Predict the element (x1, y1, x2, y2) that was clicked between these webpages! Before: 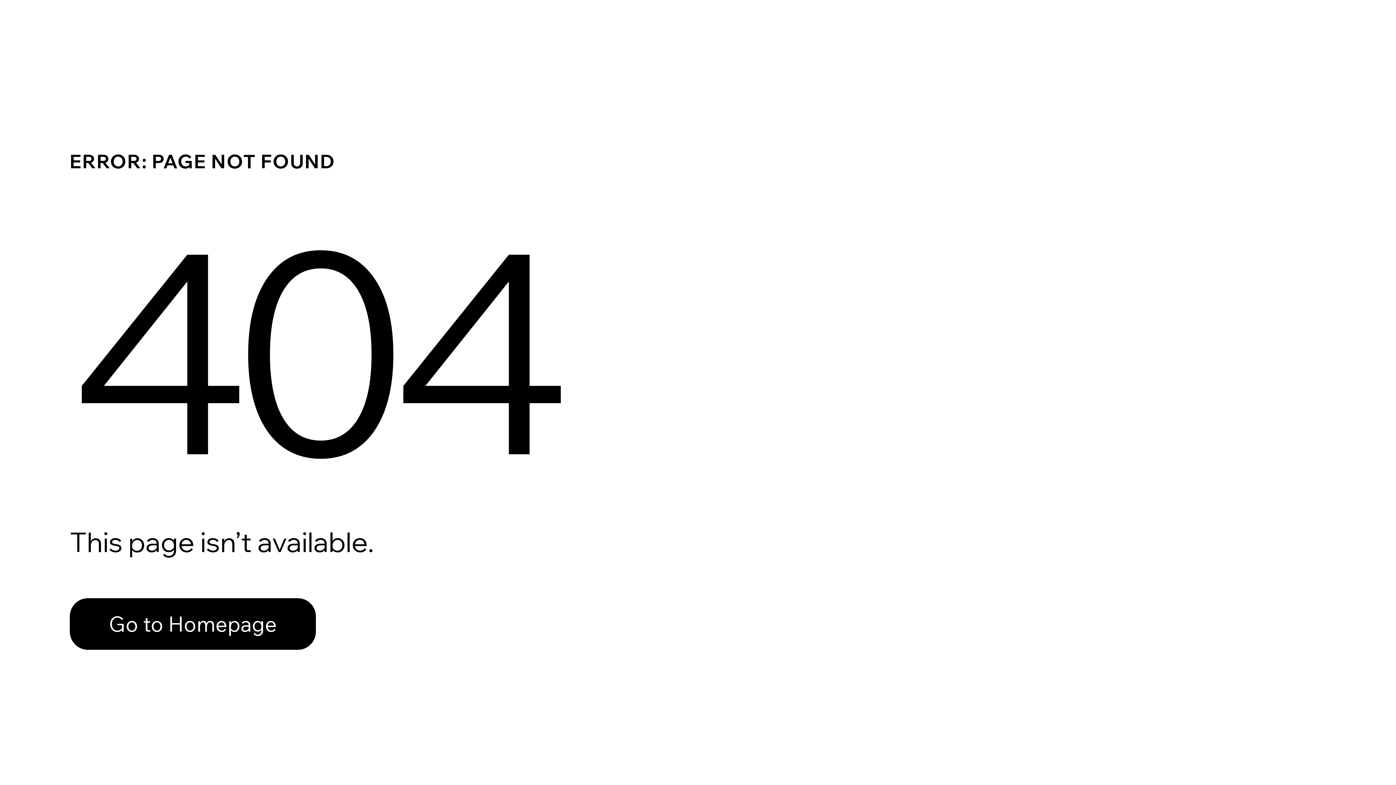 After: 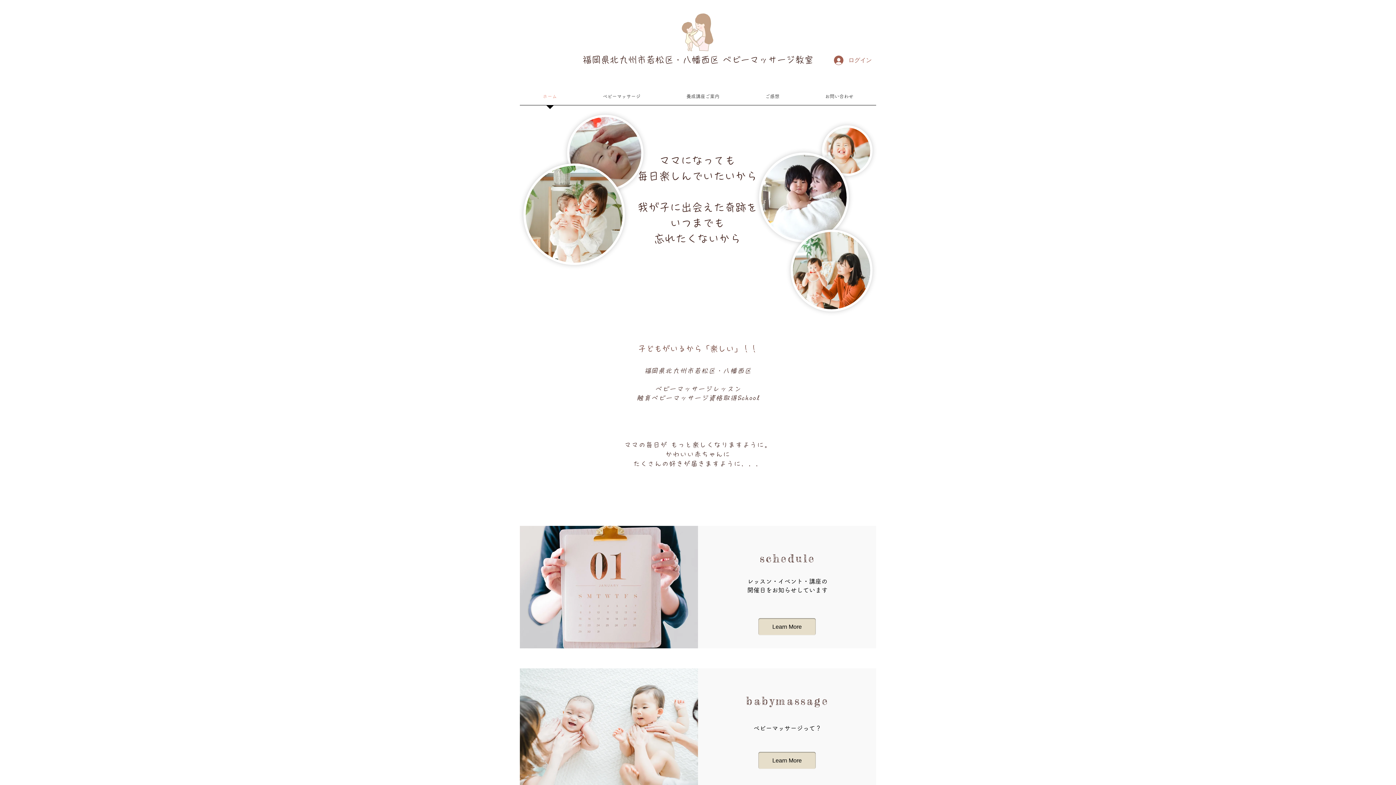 Action: bbox: (69, 582, 768, 659) label: Go to Homepage